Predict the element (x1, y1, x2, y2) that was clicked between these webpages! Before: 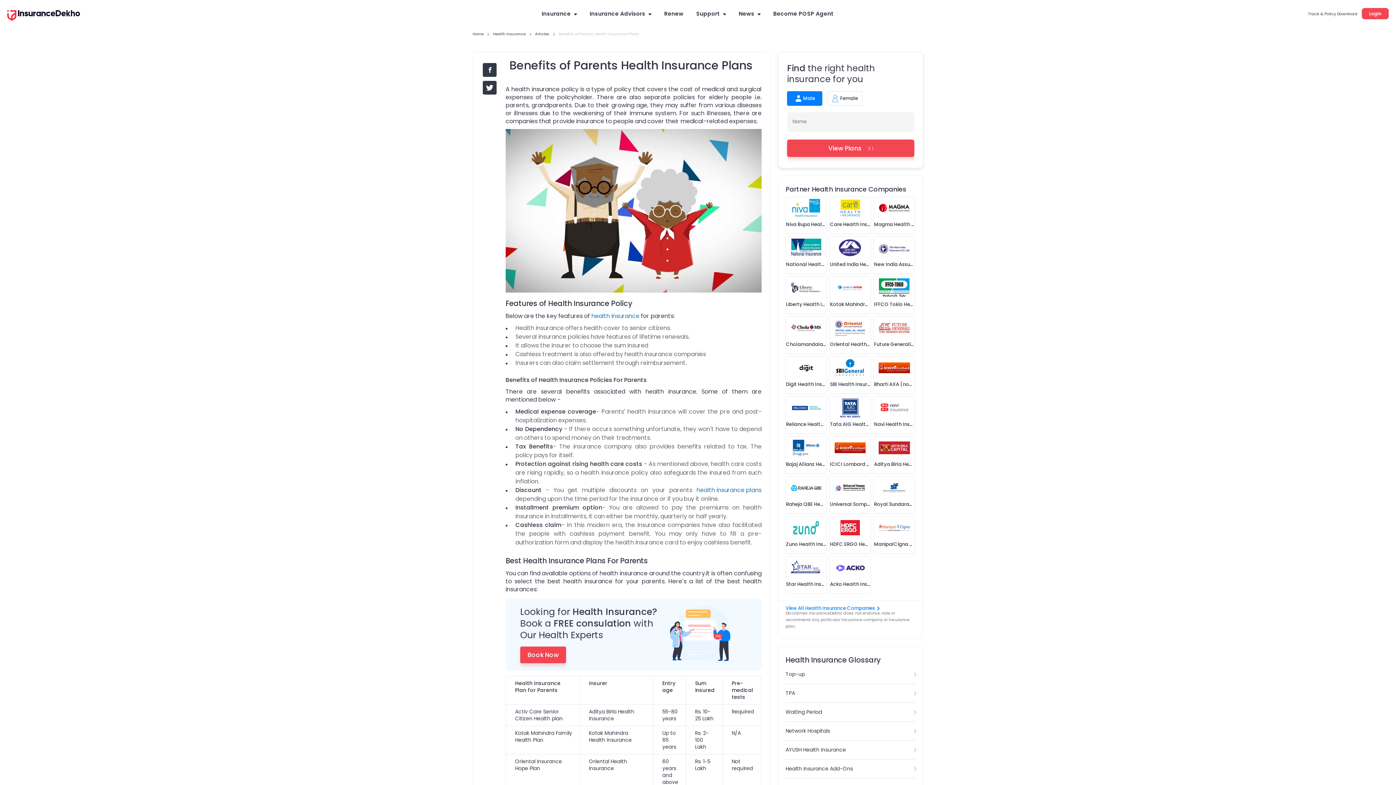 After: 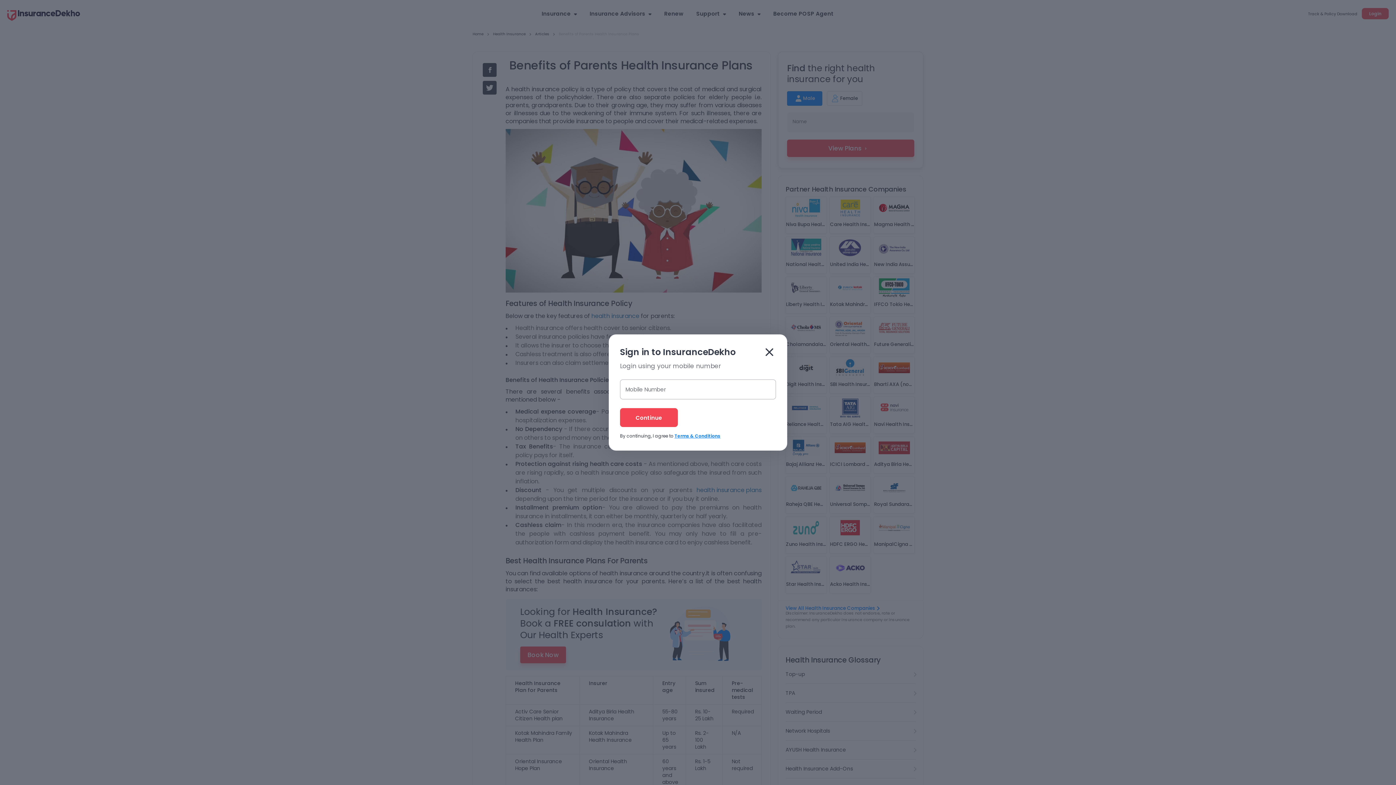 Action: label: Renew bbox: (658, 7, 689, 20)